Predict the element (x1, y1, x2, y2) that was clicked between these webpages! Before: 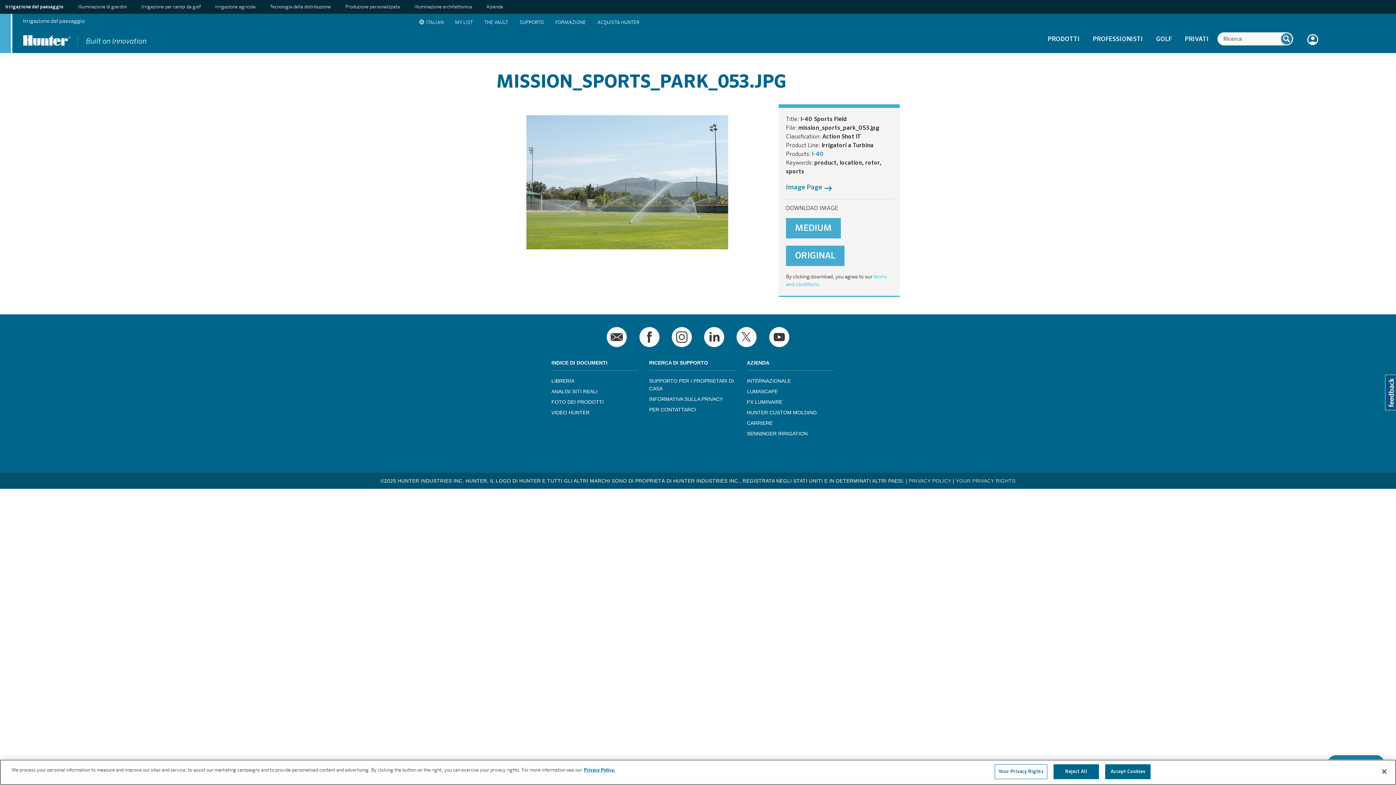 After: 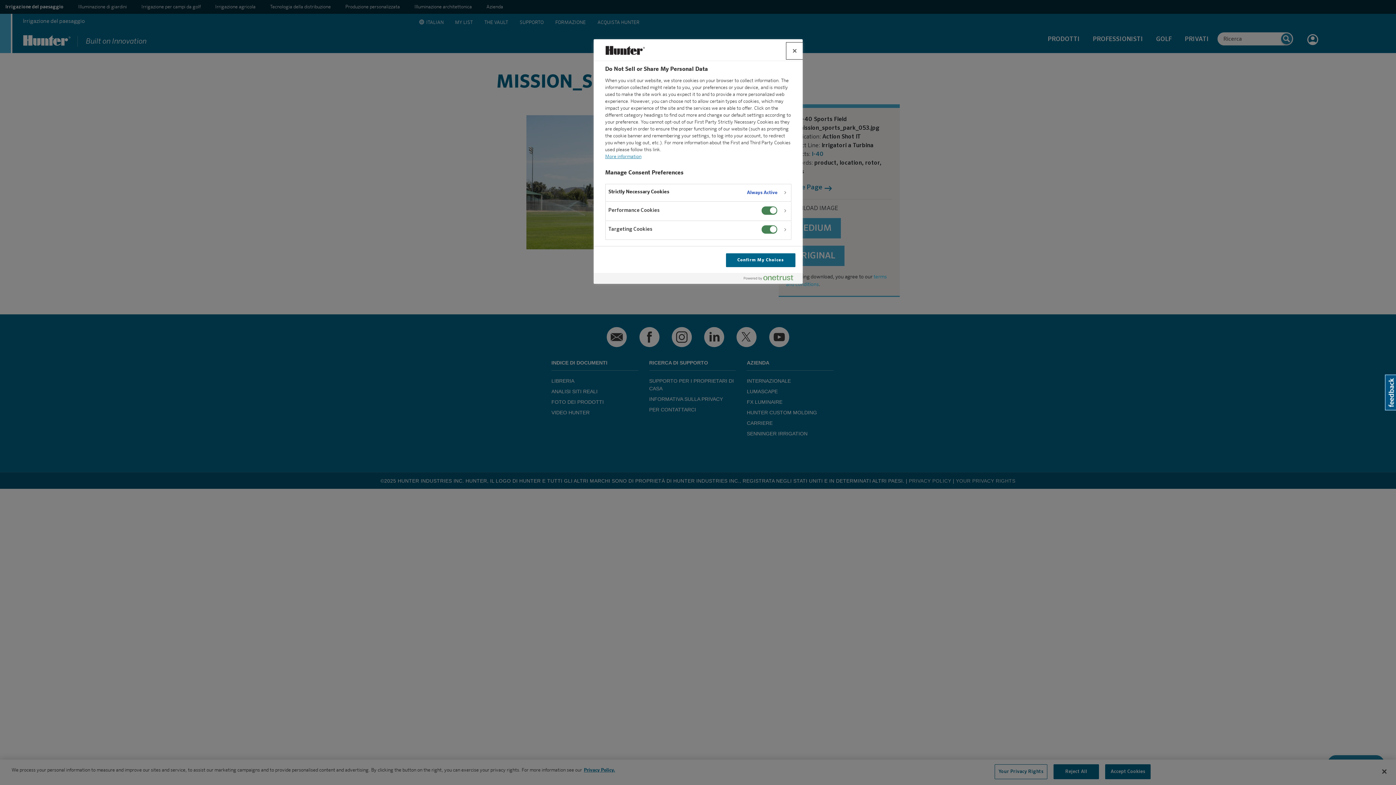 Action: bbox: (956, 478, 1015, 484) label: YOUR PRIVACY RIGHTS